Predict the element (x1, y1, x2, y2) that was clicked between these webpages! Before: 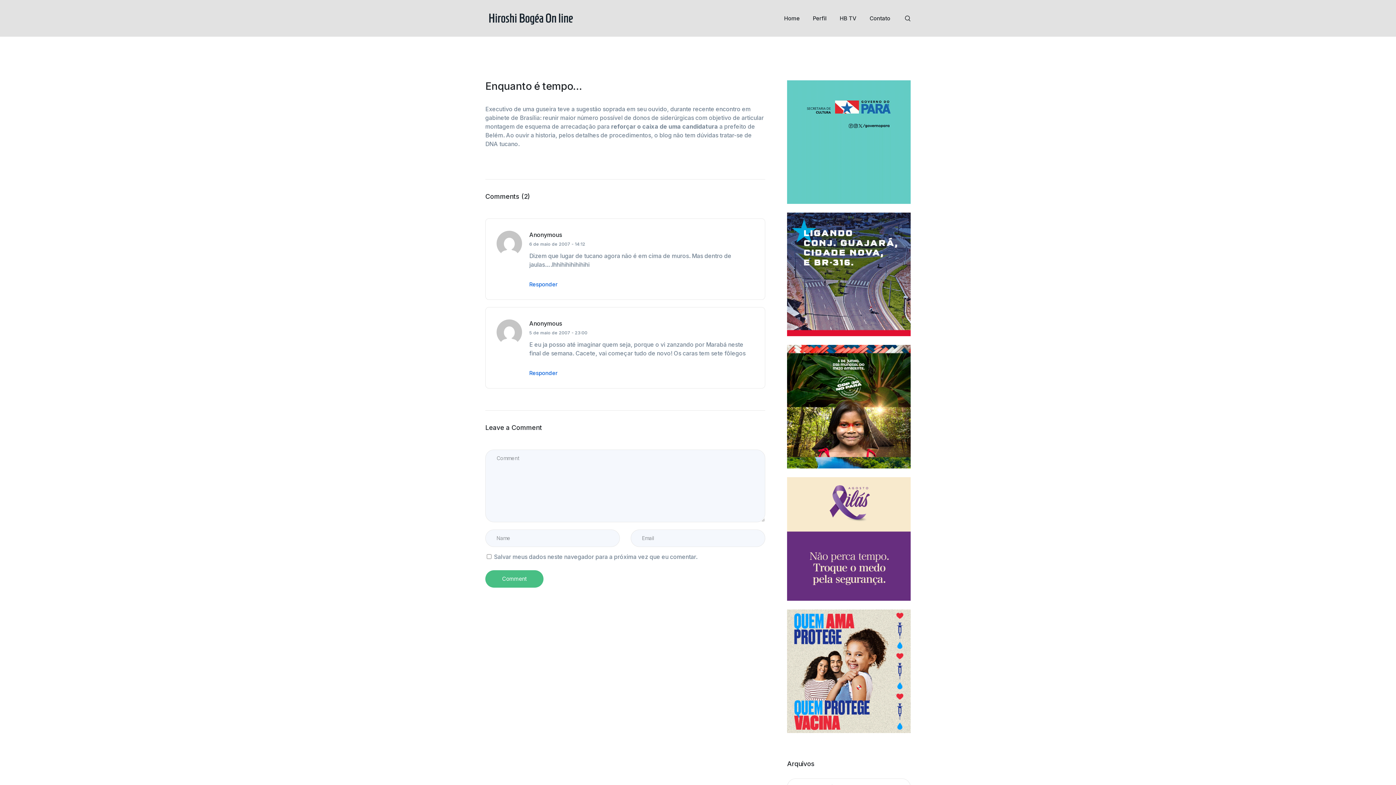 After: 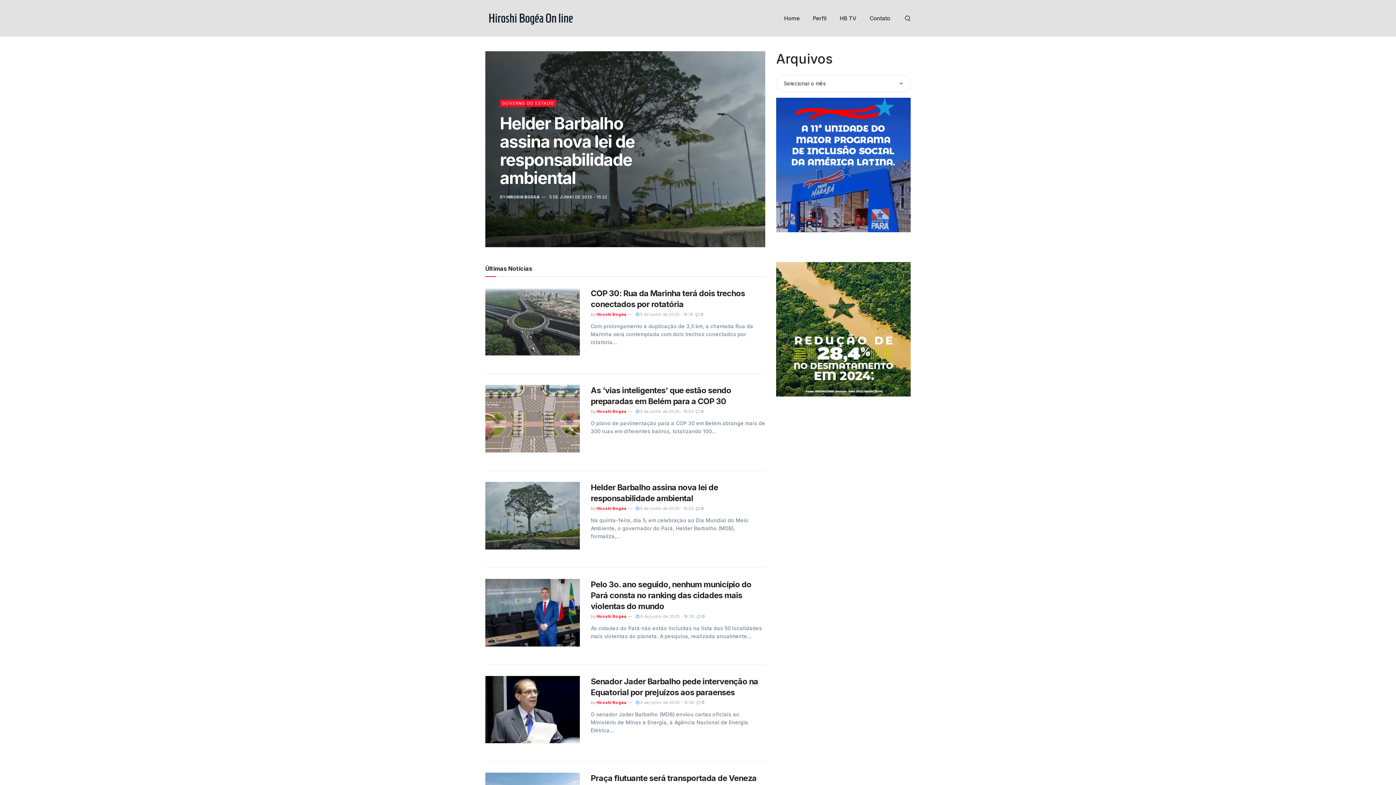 Action: bbox: (485, 14, 576, 21)